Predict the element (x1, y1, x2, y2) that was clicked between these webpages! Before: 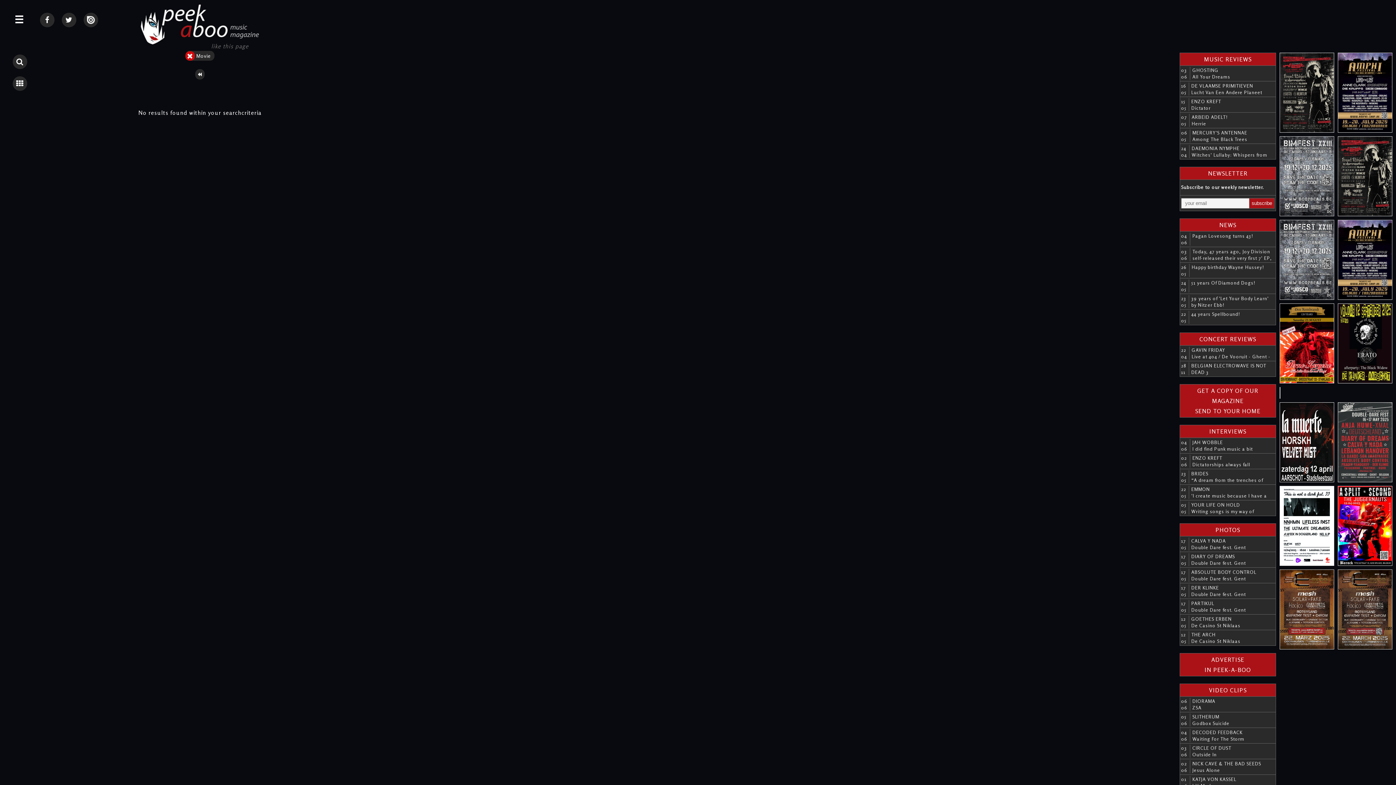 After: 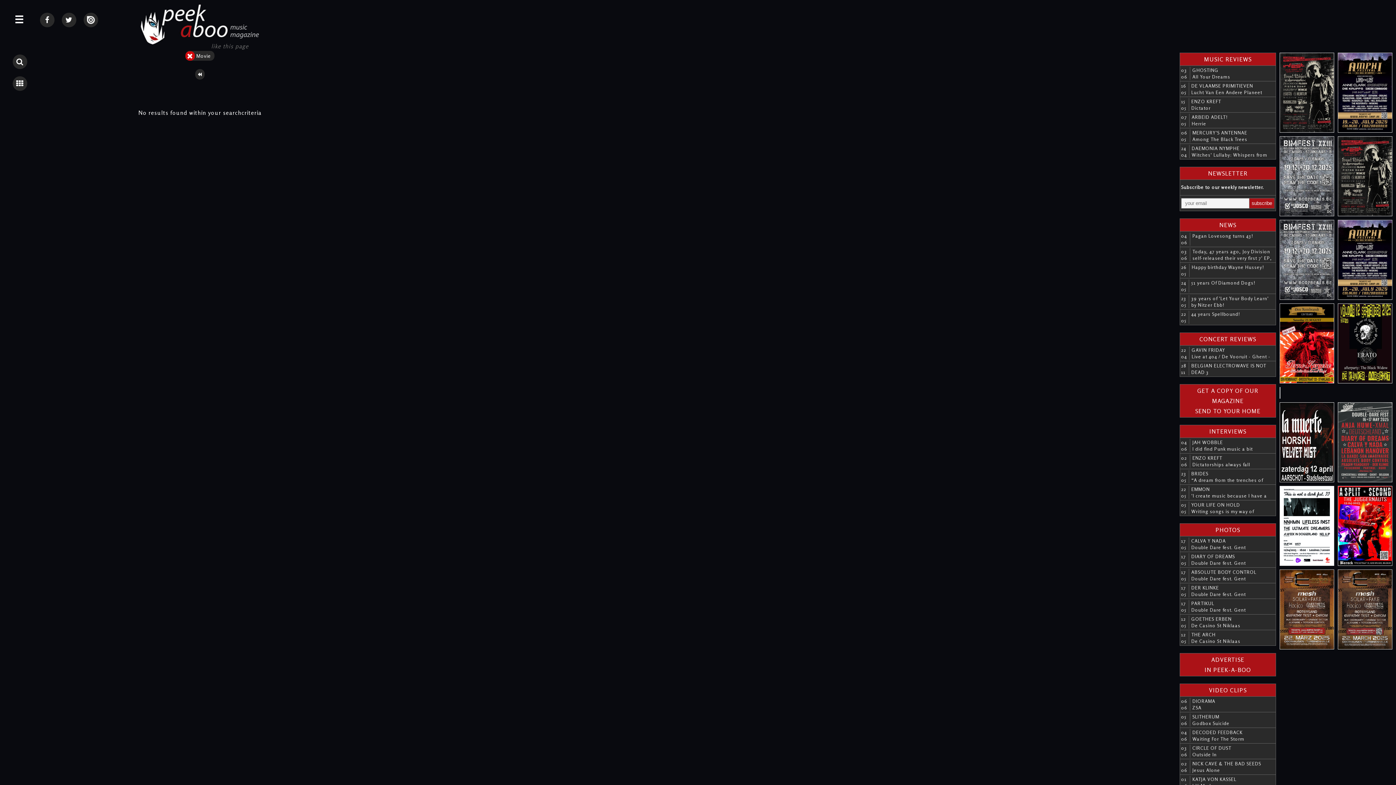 Action: bbox: (12, 76, 27, 90)